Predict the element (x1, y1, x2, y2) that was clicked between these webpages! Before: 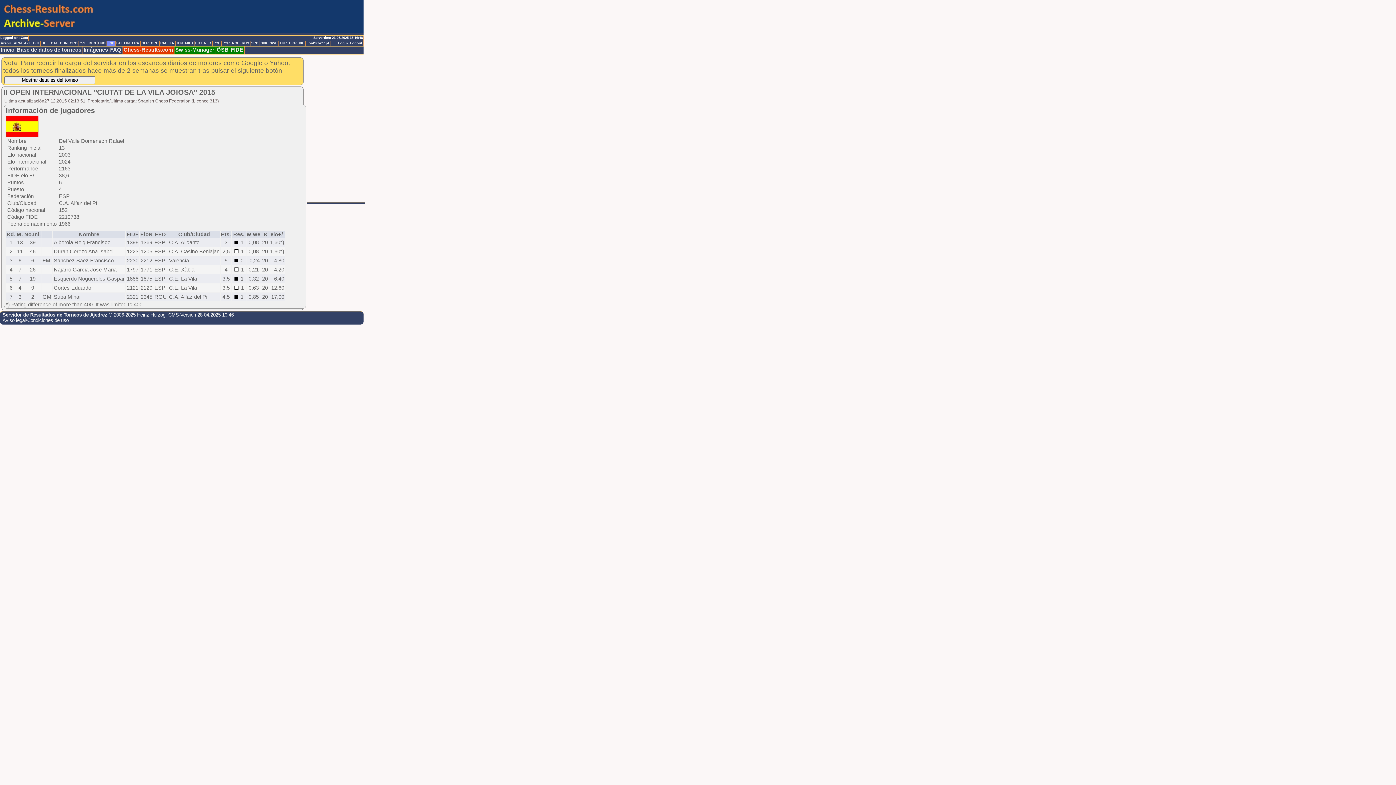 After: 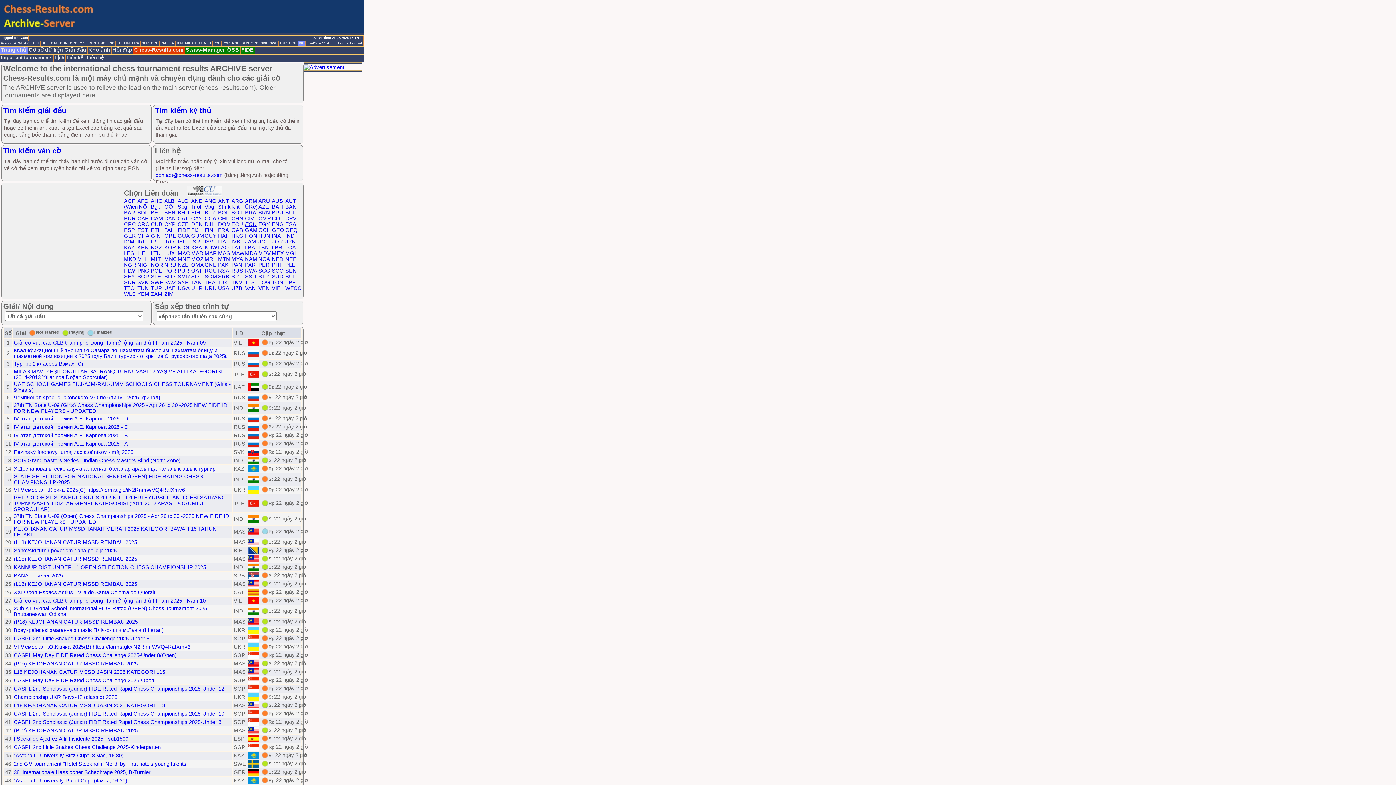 Action: bbox: (298, 41, 305, 46) label: VIE